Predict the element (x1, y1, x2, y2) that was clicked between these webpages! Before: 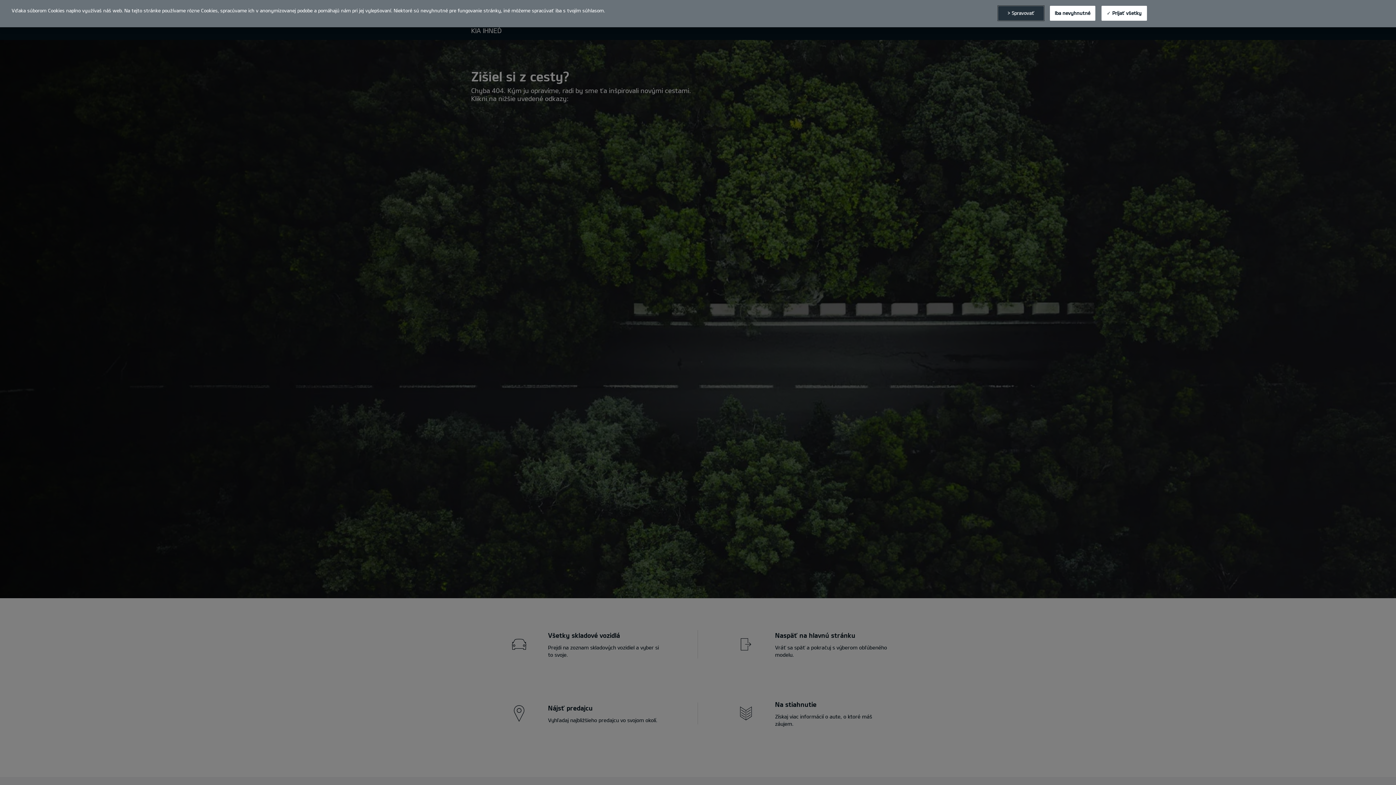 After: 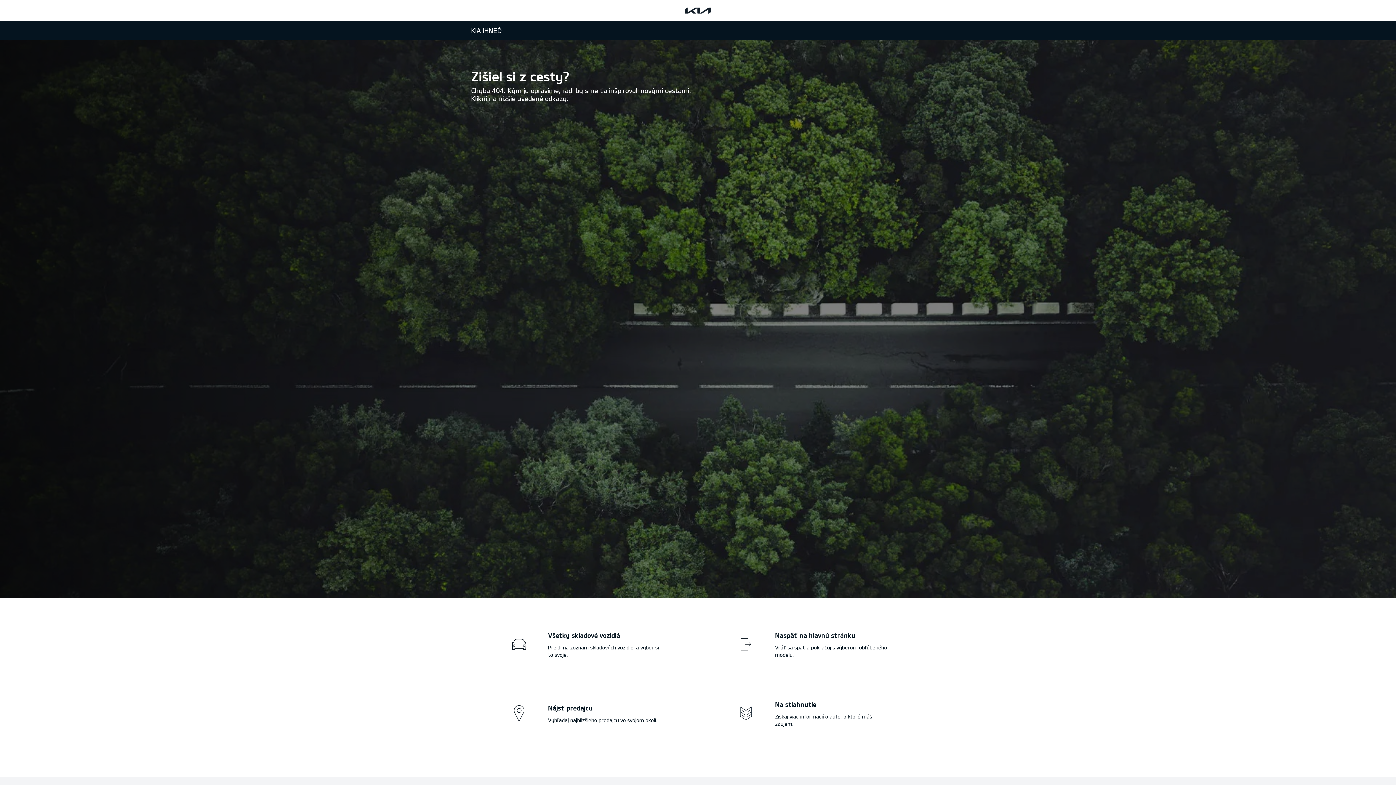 Action: bbox: (1101, 5, 1147, 20) label: ✓ Prijať všetky